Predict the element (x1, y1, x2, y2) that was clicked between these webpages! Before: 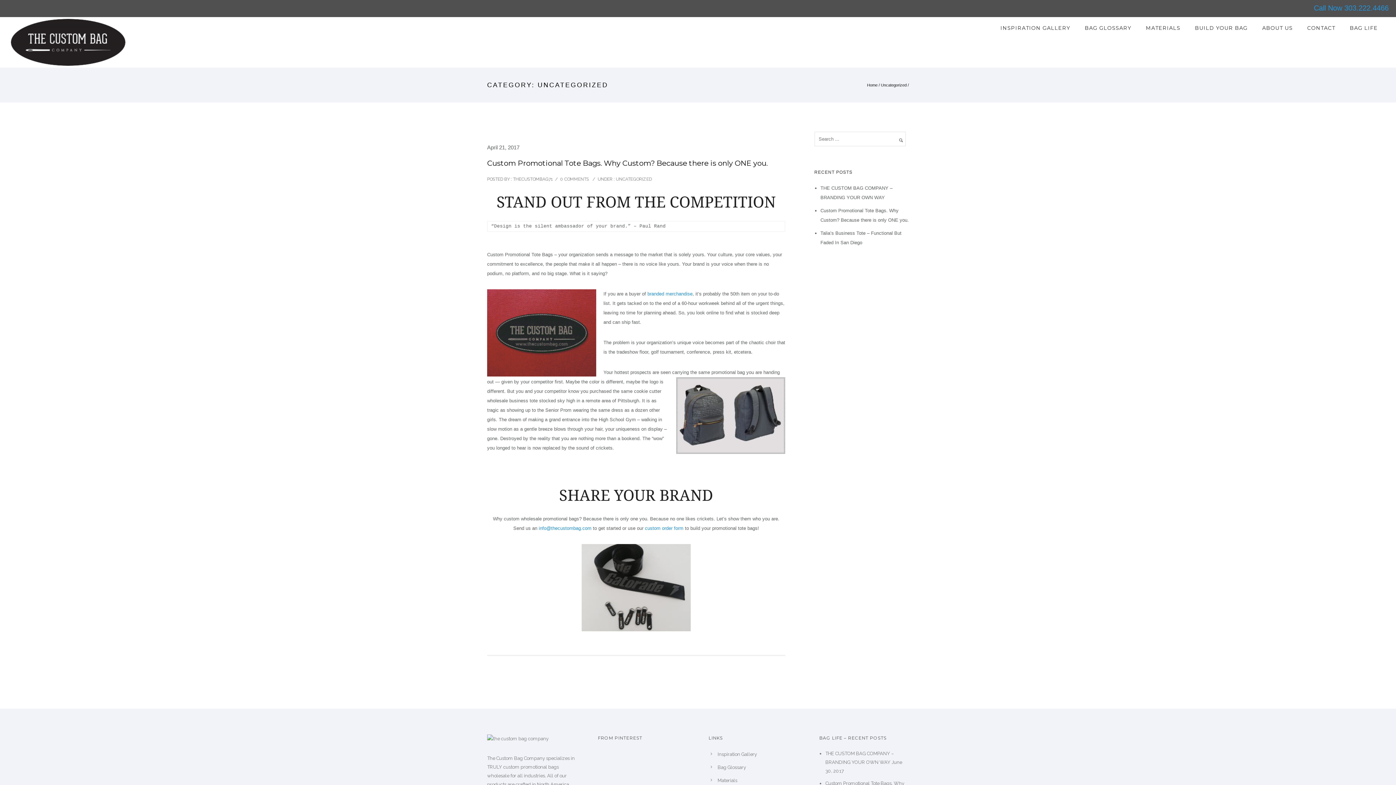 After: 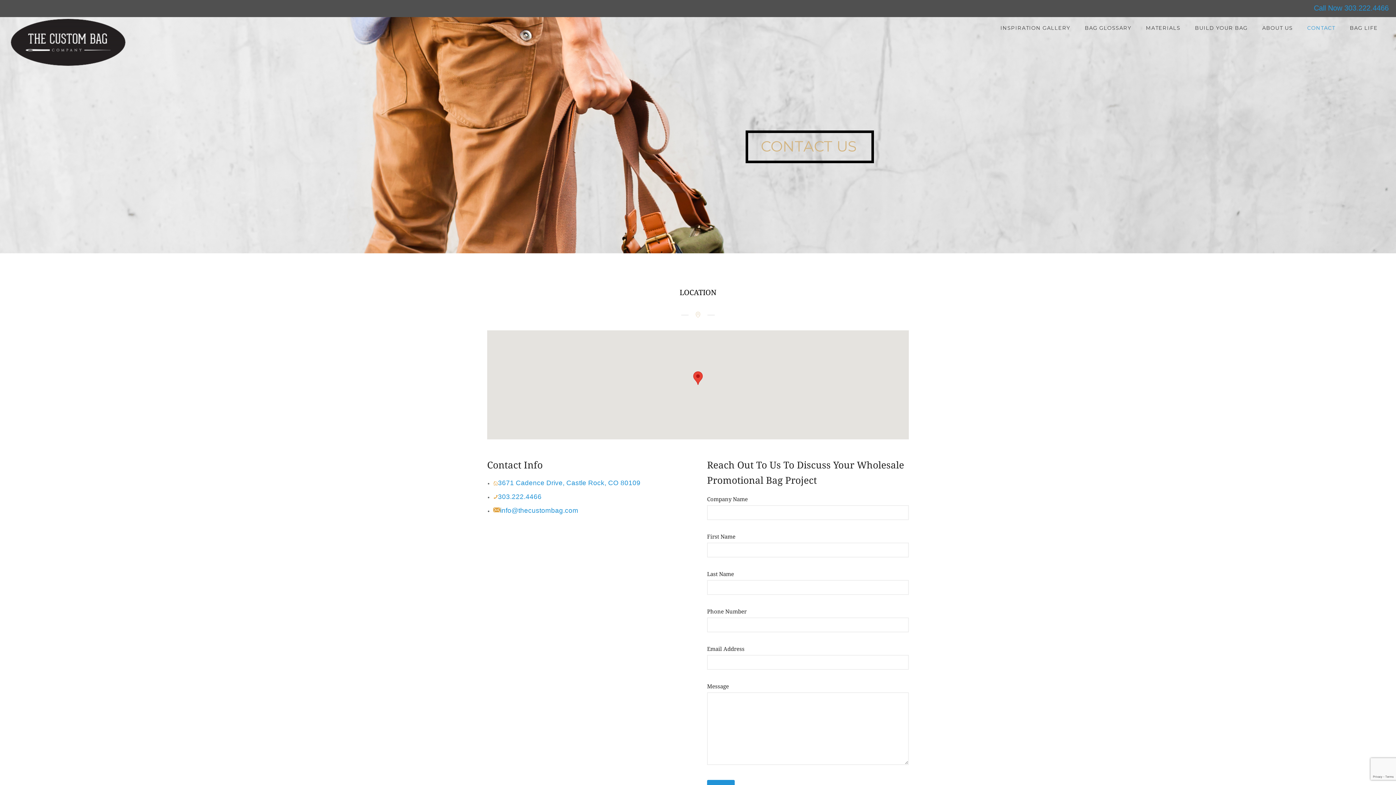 Action: label: CONTACT bbox: (1300, 24, 1342, 31)